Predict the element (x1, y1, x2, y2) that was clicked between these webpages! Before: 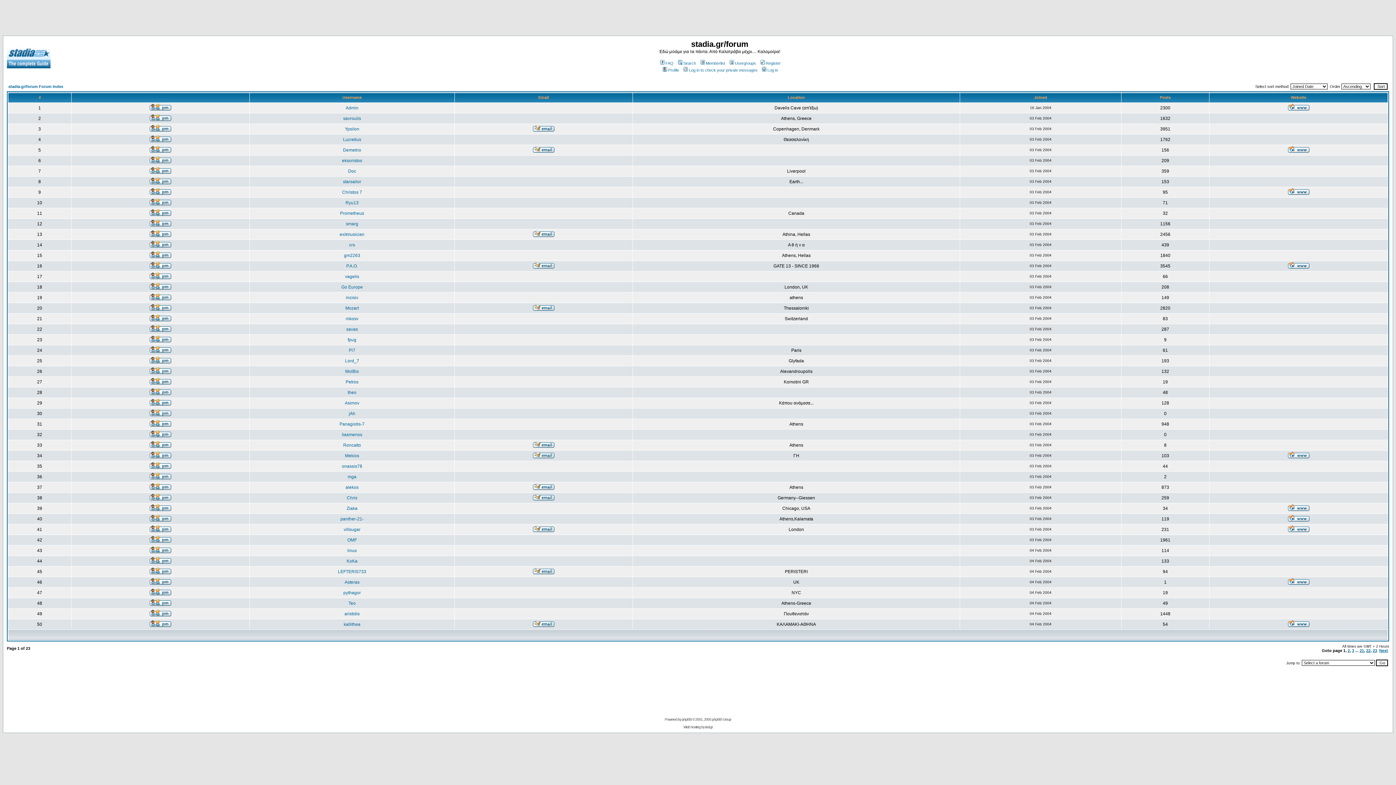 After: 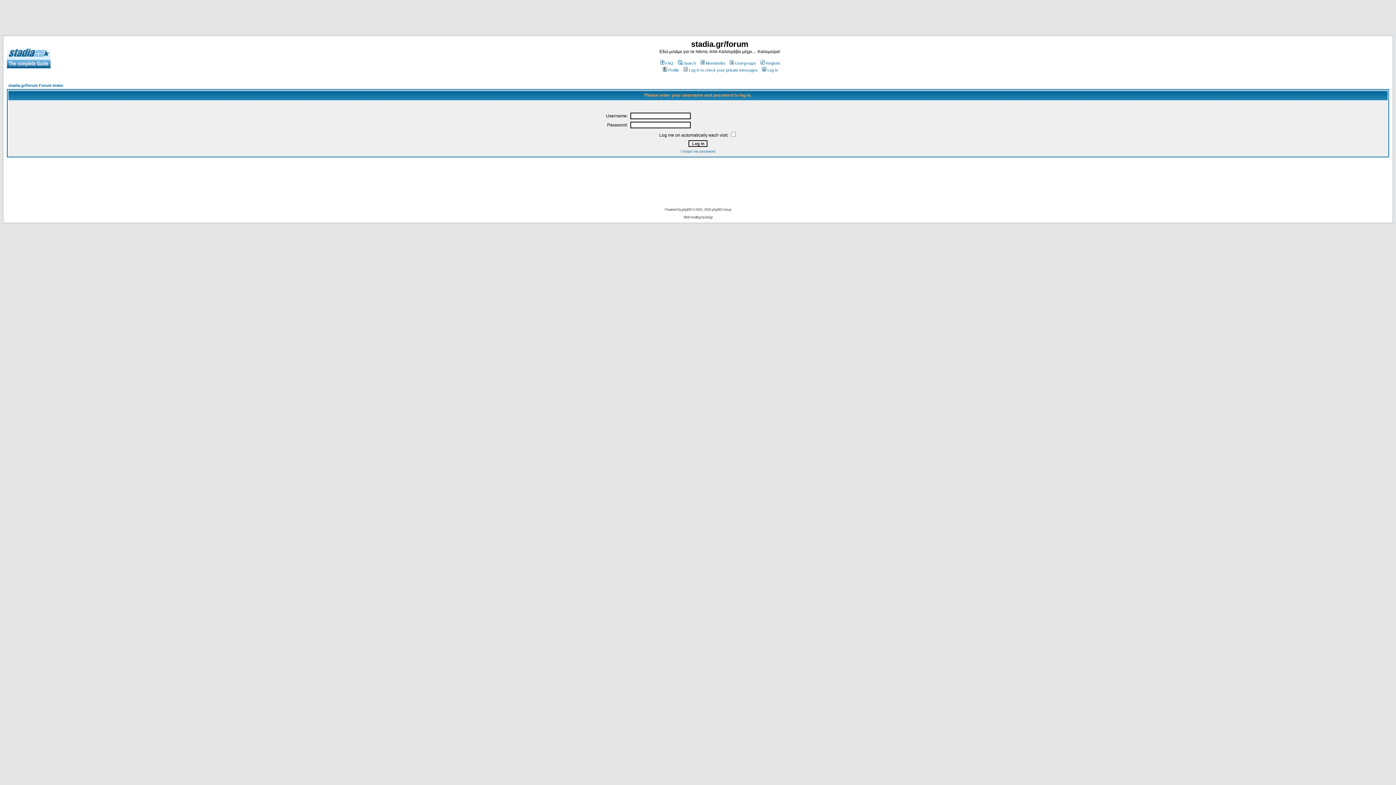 Action: bbox: (149, 369, 171, 375)